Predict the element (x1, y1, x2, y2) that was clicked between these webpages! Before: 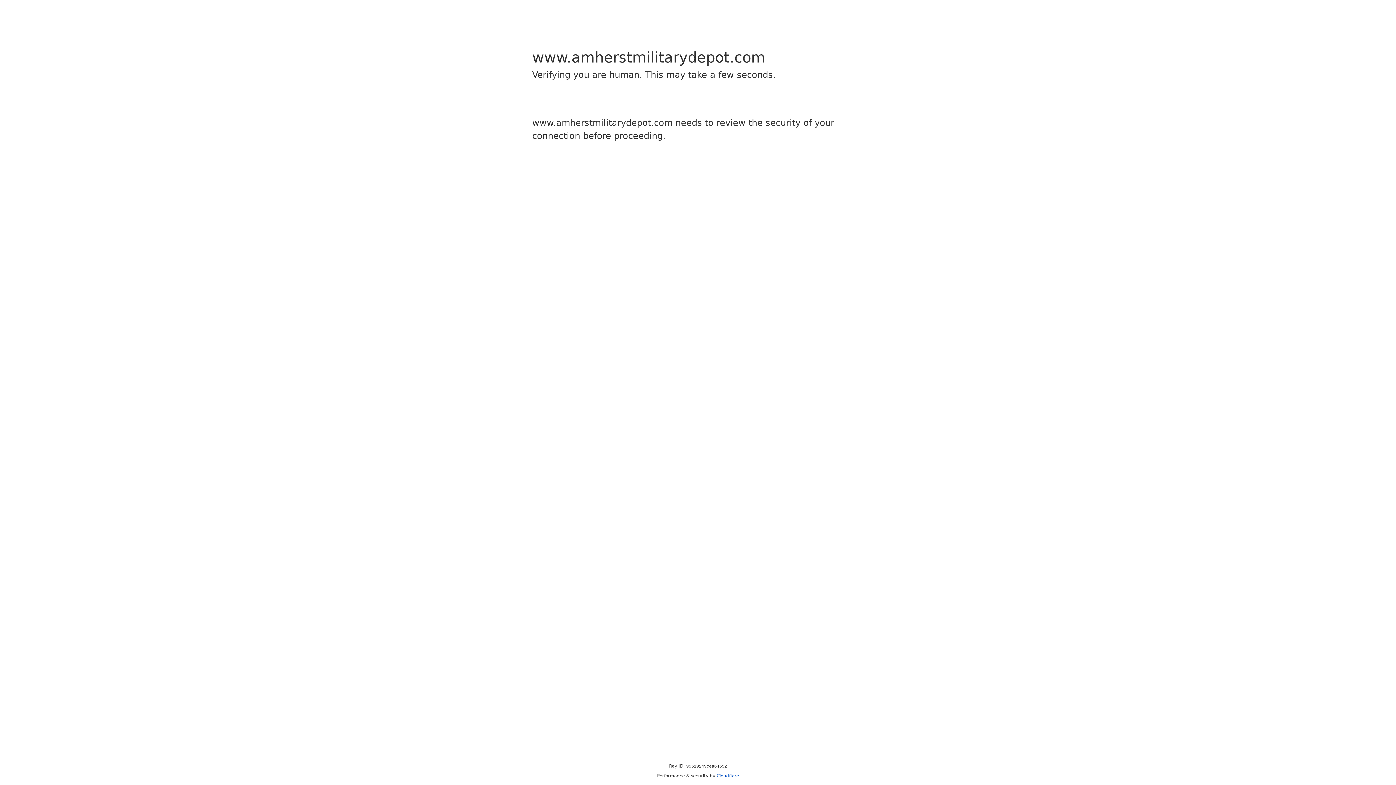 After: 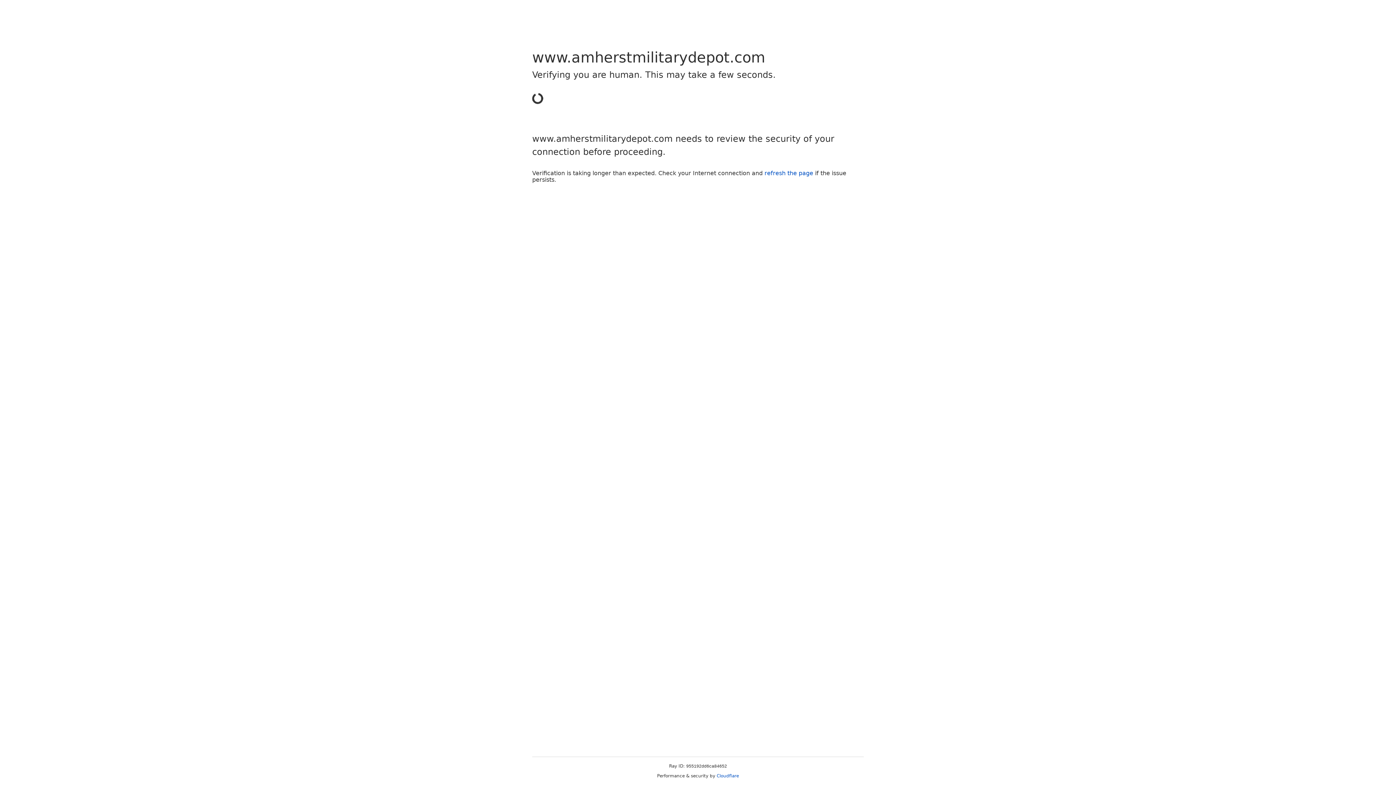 Action: bbox: (716, 773, 739, 778) label: Cloudflare